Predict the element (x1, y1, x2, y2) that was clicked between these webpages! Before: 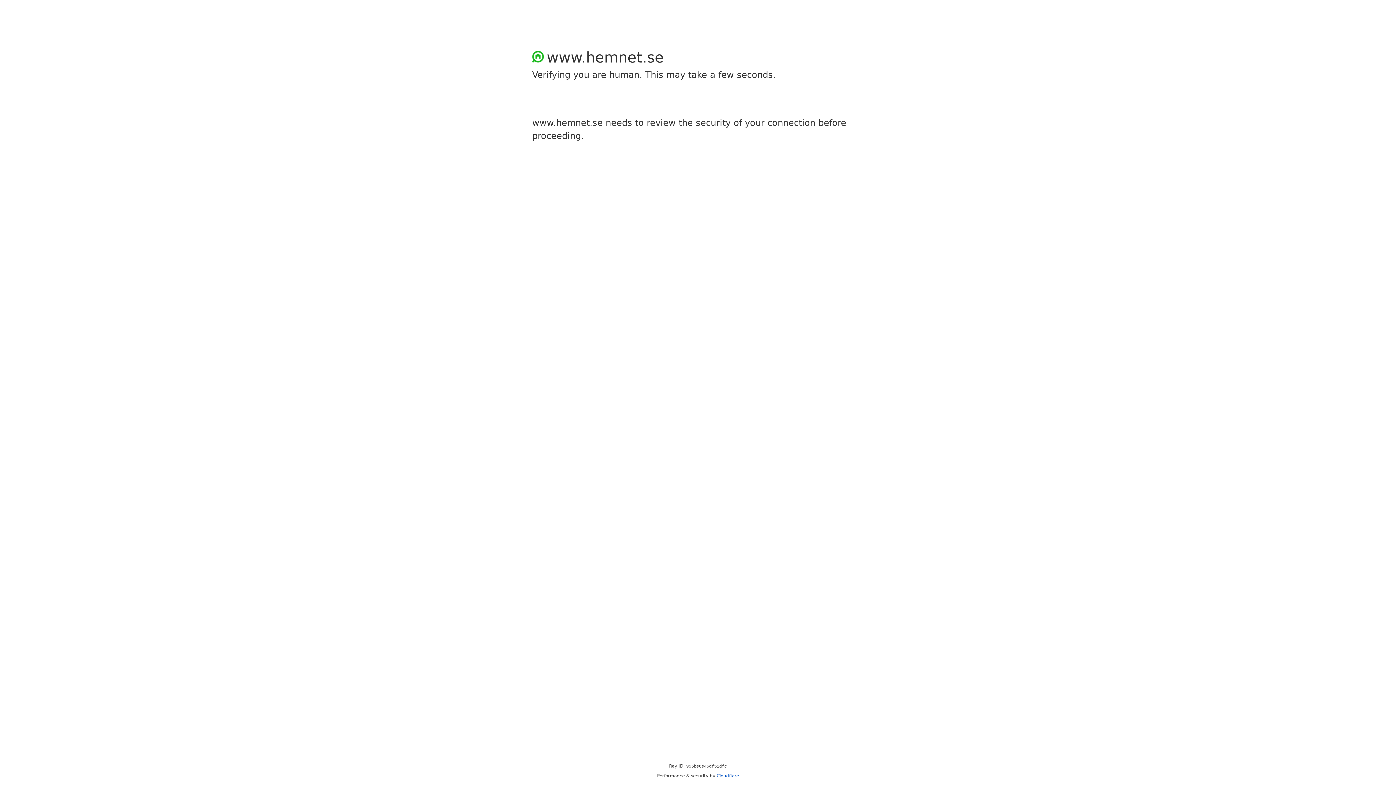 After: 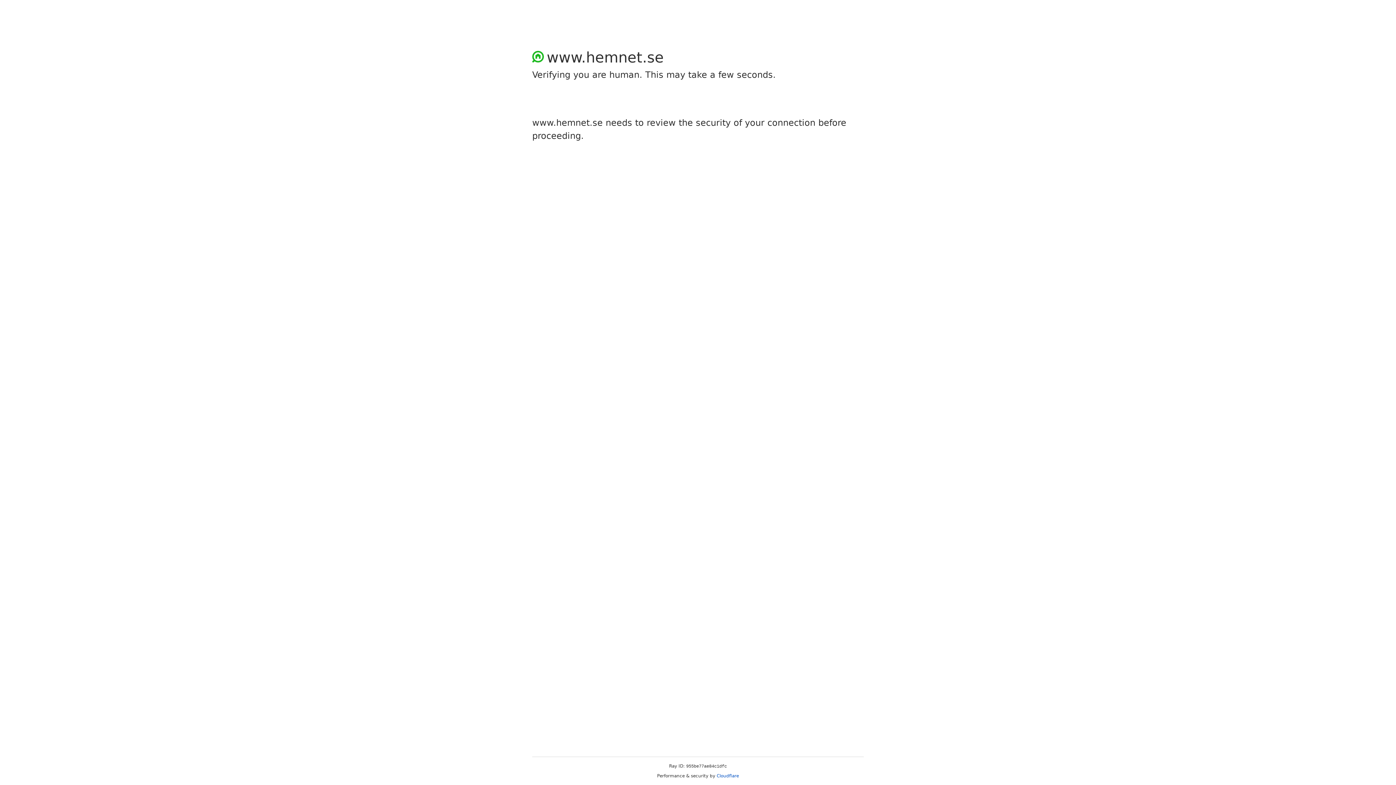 Action: label: Cloudflare bbox: (716, 773, 739, 778)